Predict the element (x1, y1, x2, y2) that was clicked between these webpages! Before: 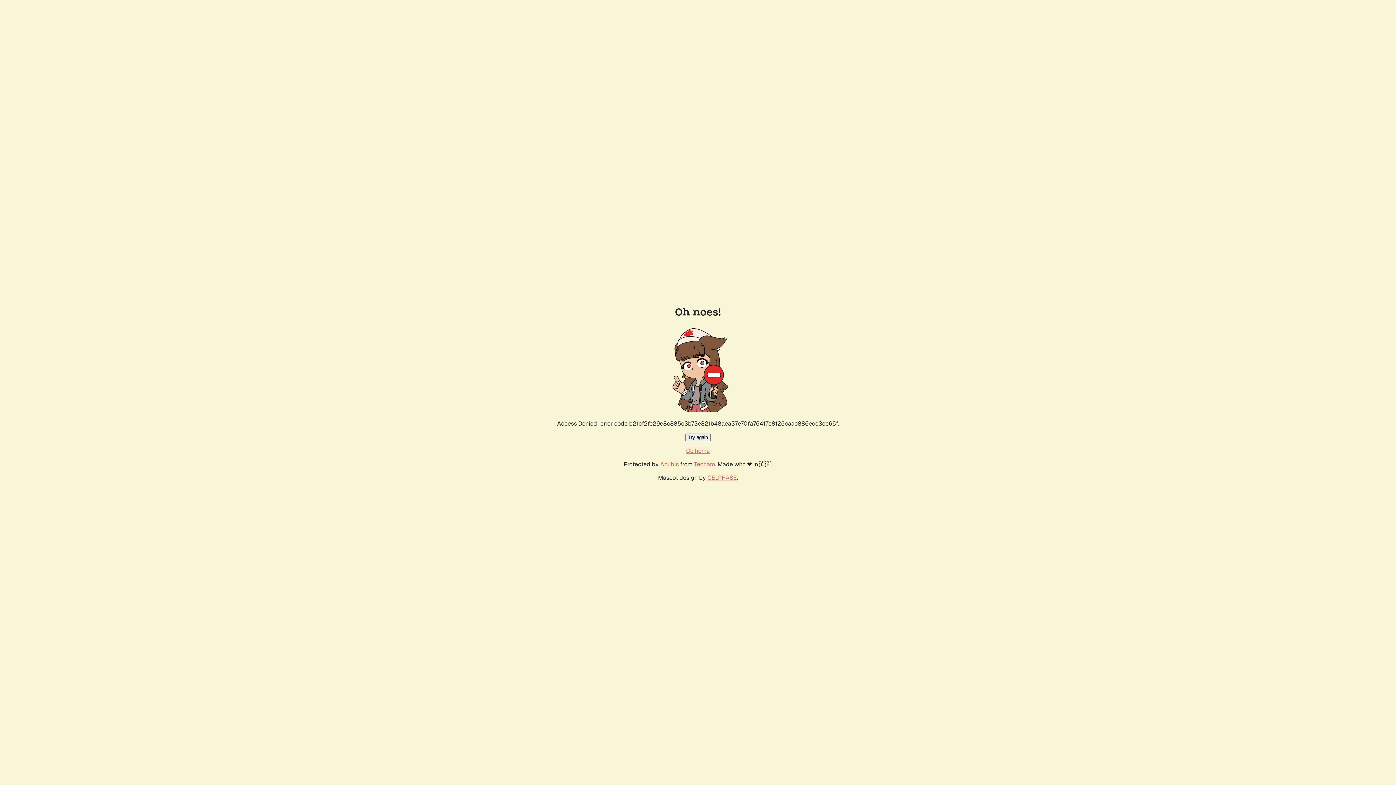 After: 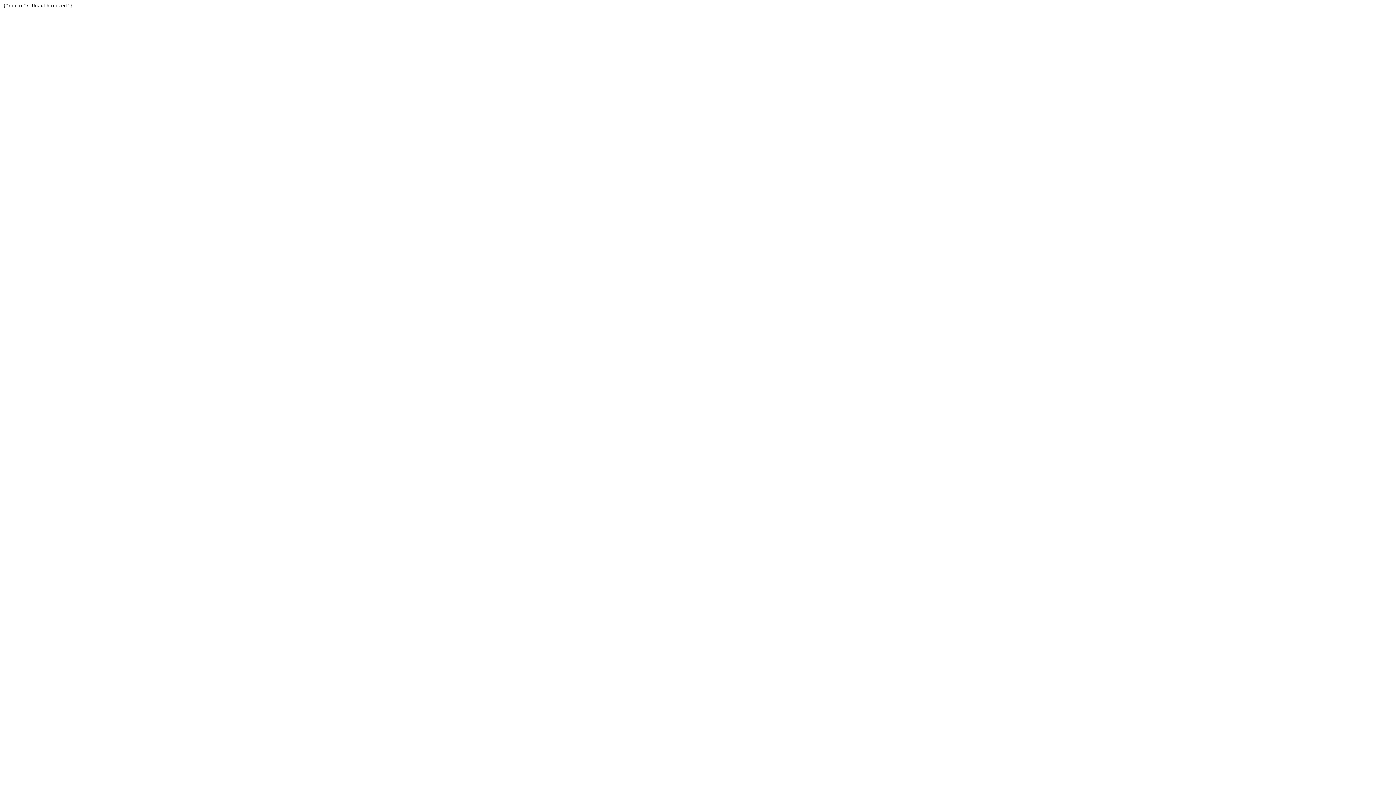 Action: label: Techaro bbox: (694, 460, 715, 468)